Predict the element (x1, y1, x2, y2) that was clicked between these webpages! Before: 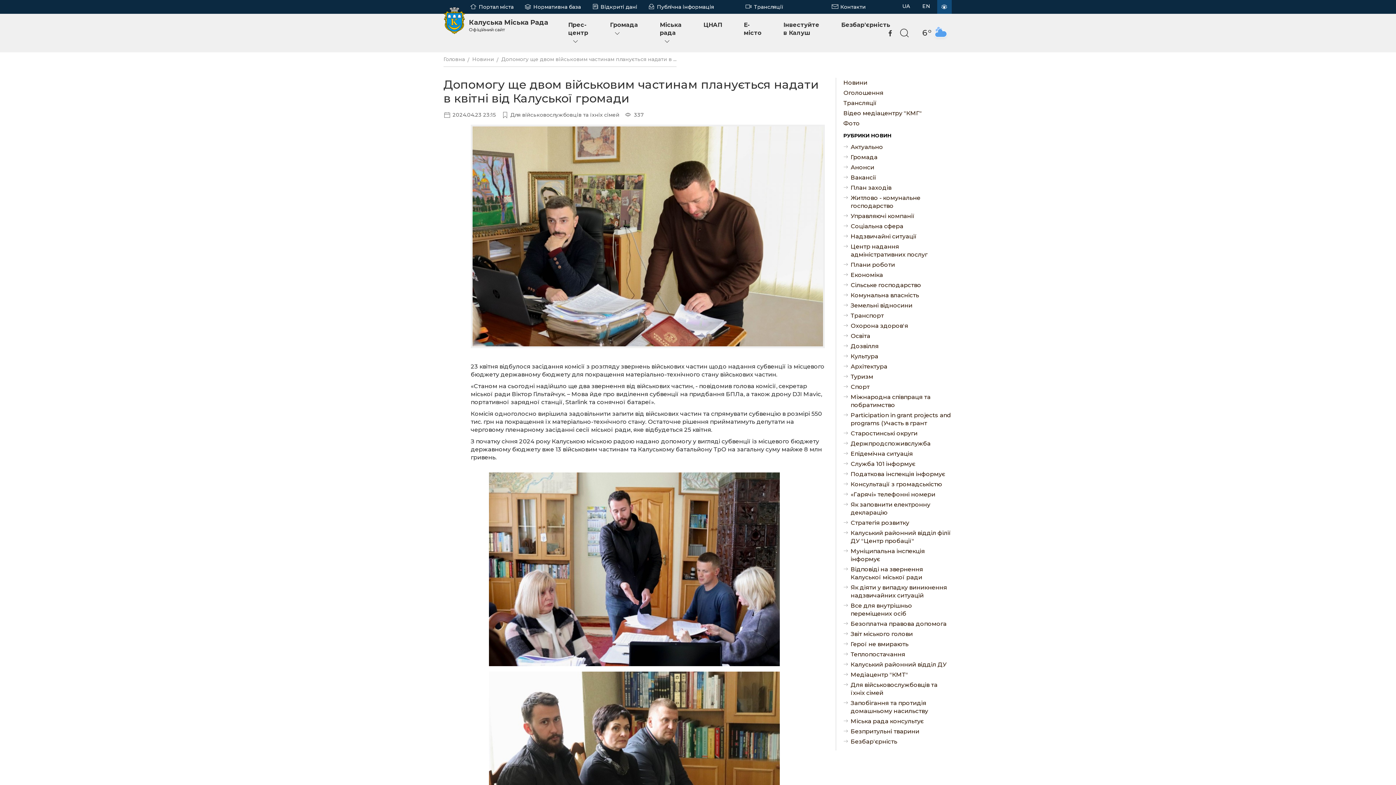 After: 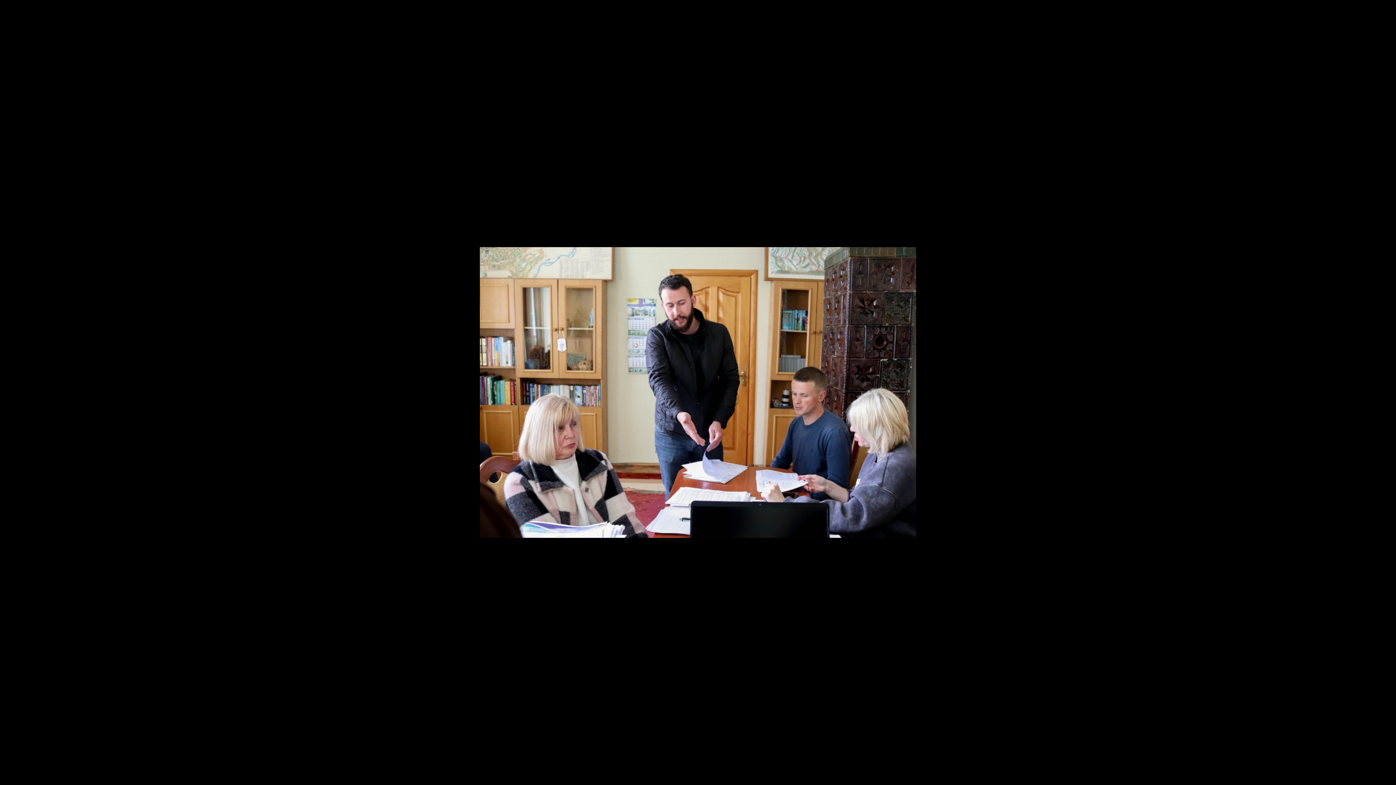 Action: bbox: (488, 565, 779, 572)